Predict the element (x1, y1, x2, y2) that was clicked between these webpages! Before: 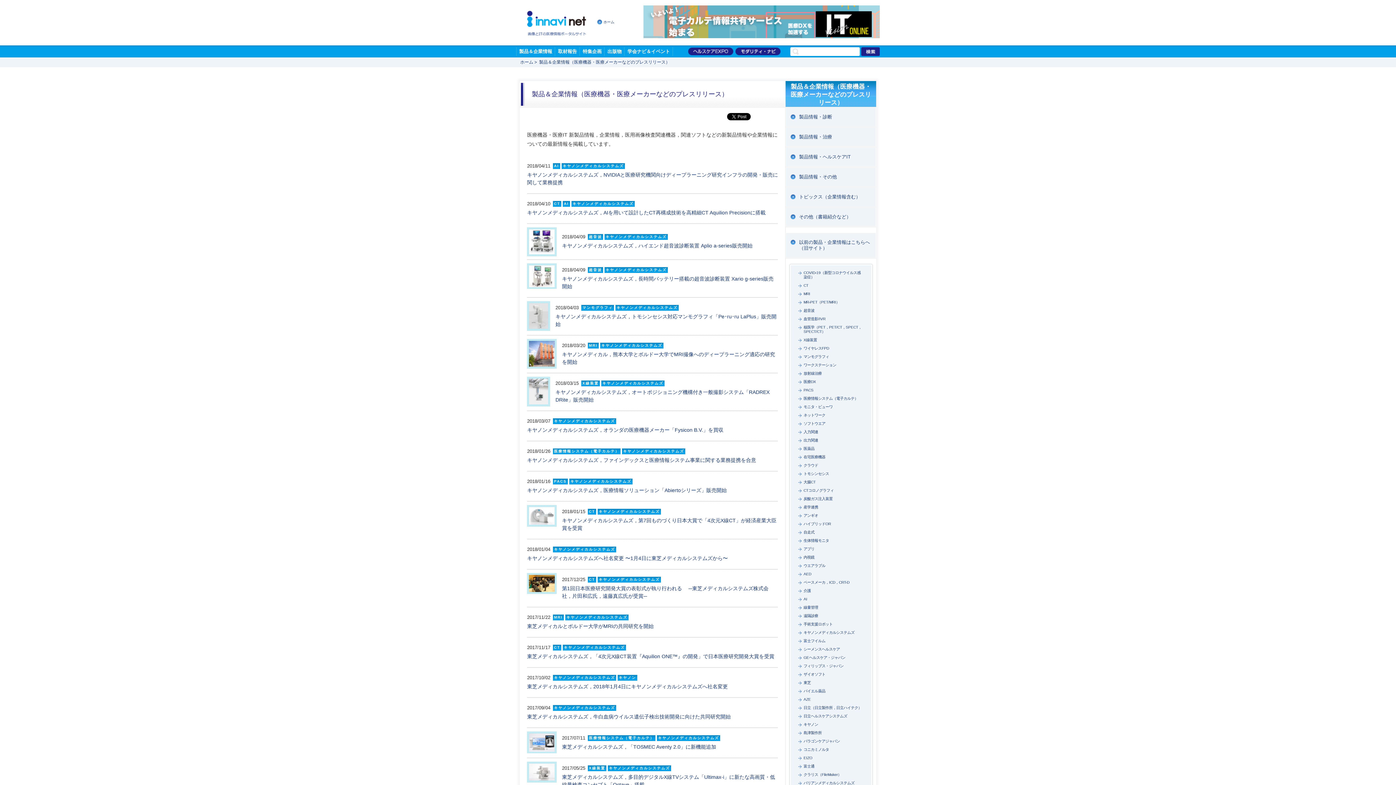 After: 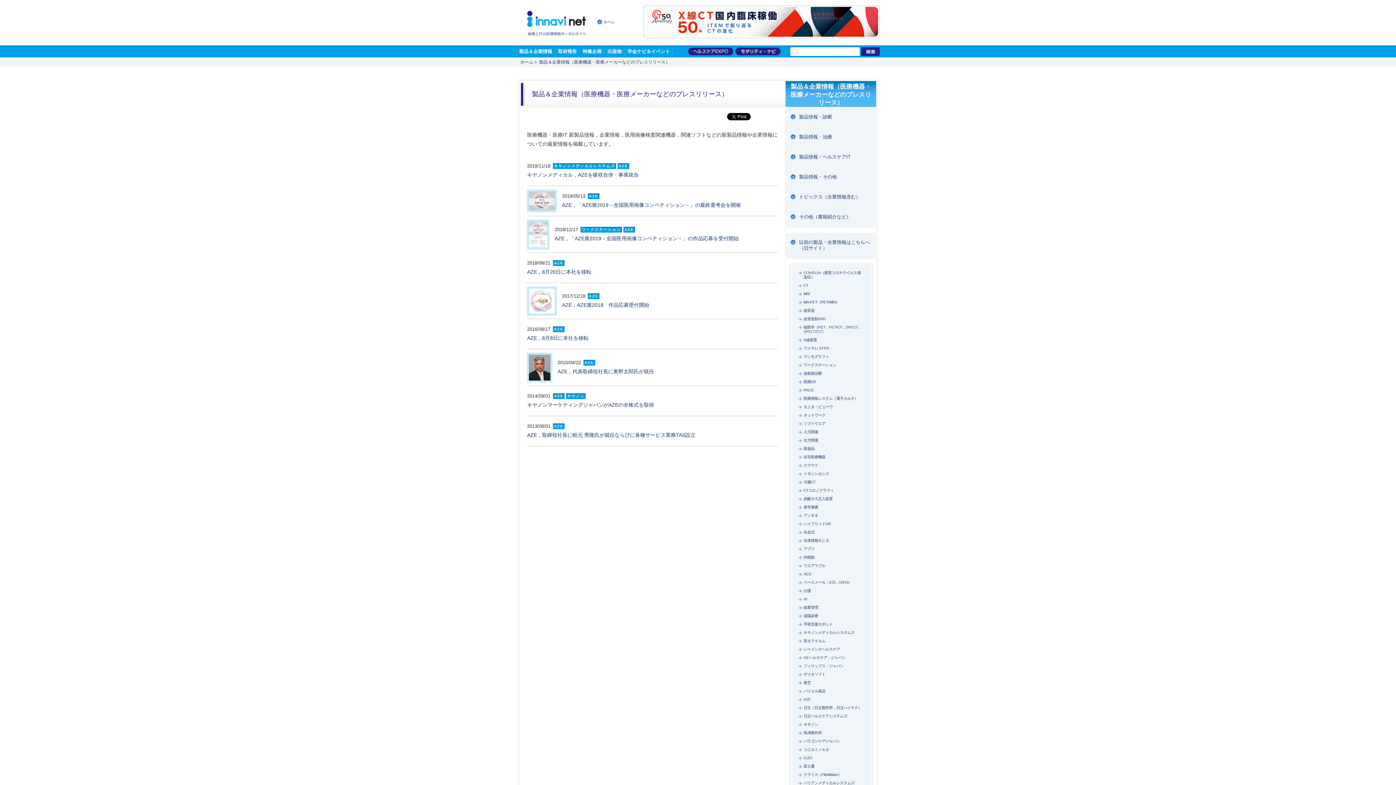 Action: label: AZE bbox: (794, 696, 867, 704)